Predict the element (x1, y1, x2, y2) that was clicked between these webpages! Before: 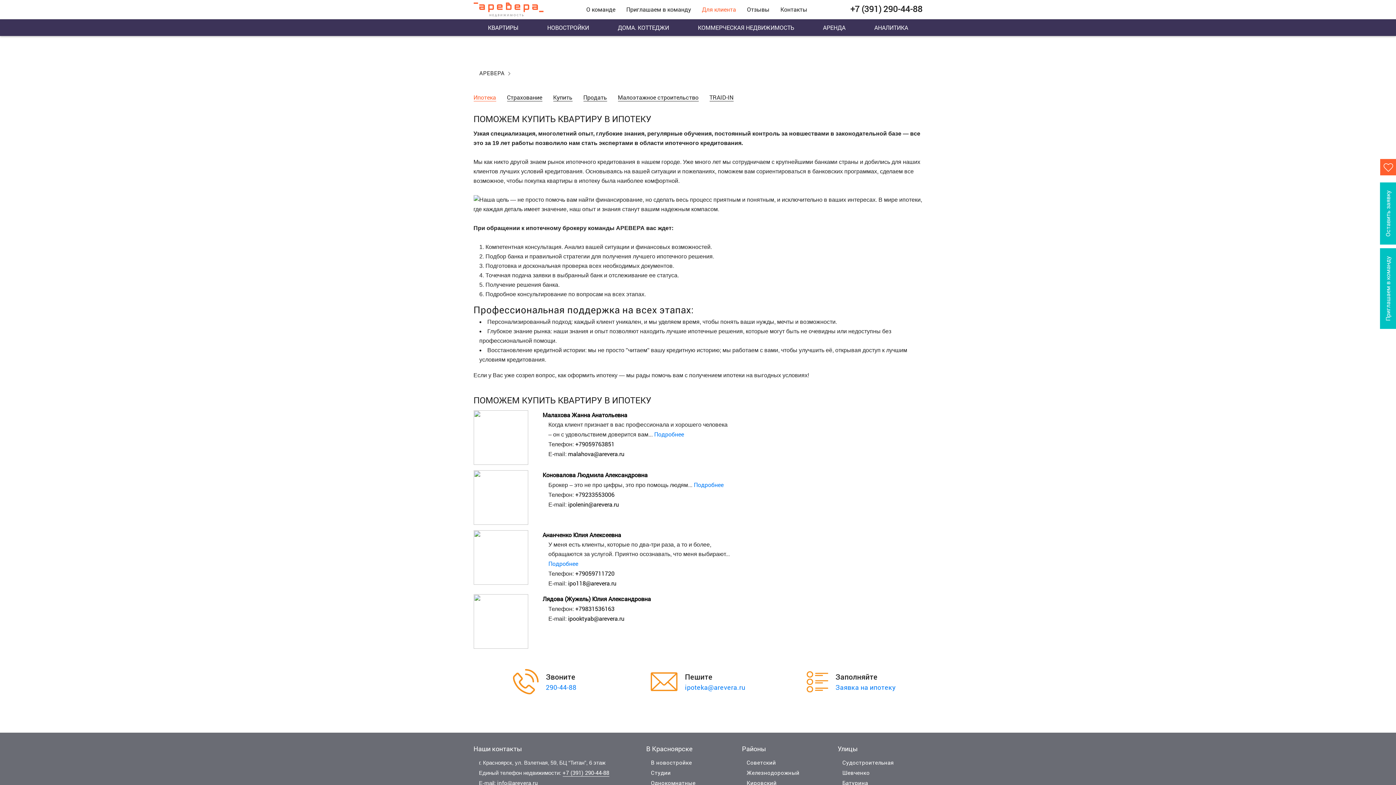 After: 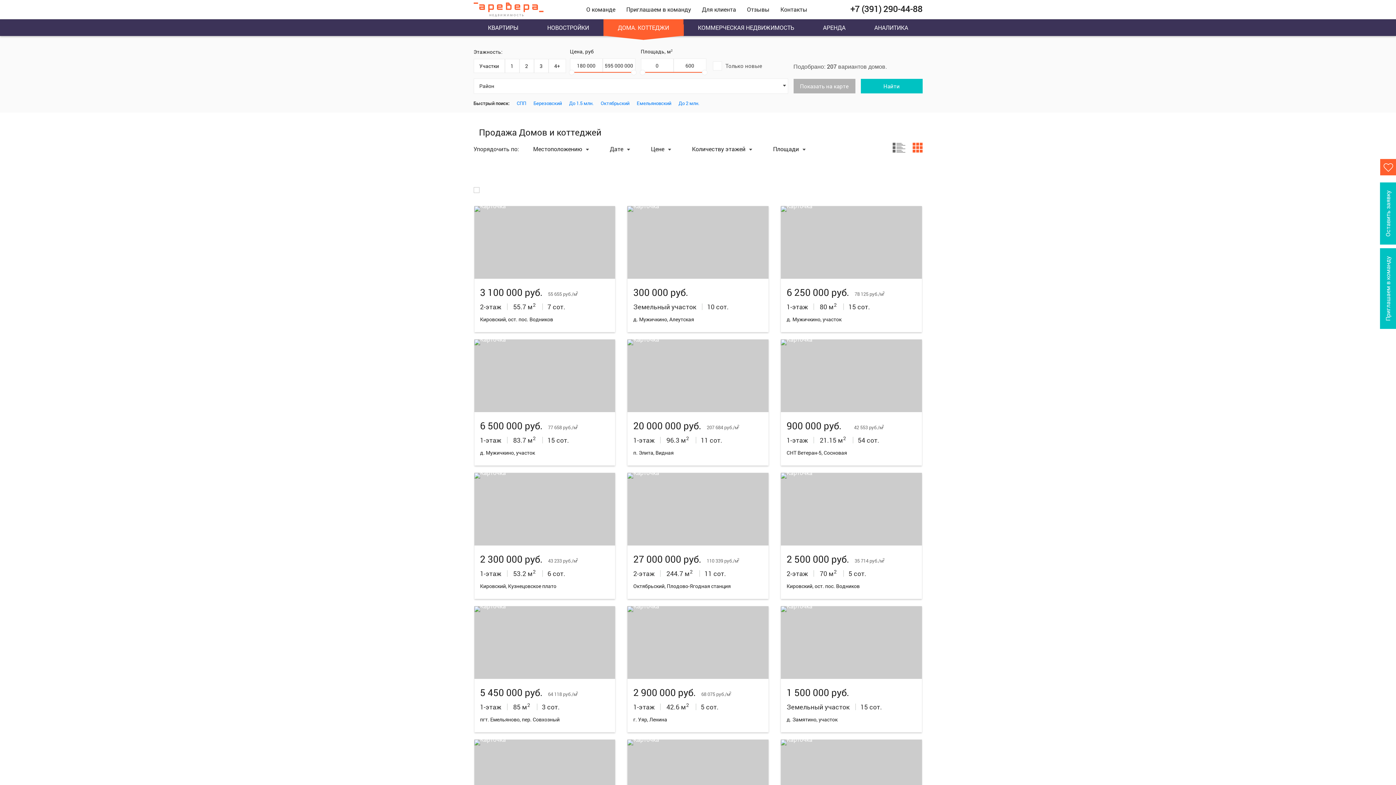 Action: bbox: (603, 19, 683, 35) label: ДОМА. КОТТЕДЖИ